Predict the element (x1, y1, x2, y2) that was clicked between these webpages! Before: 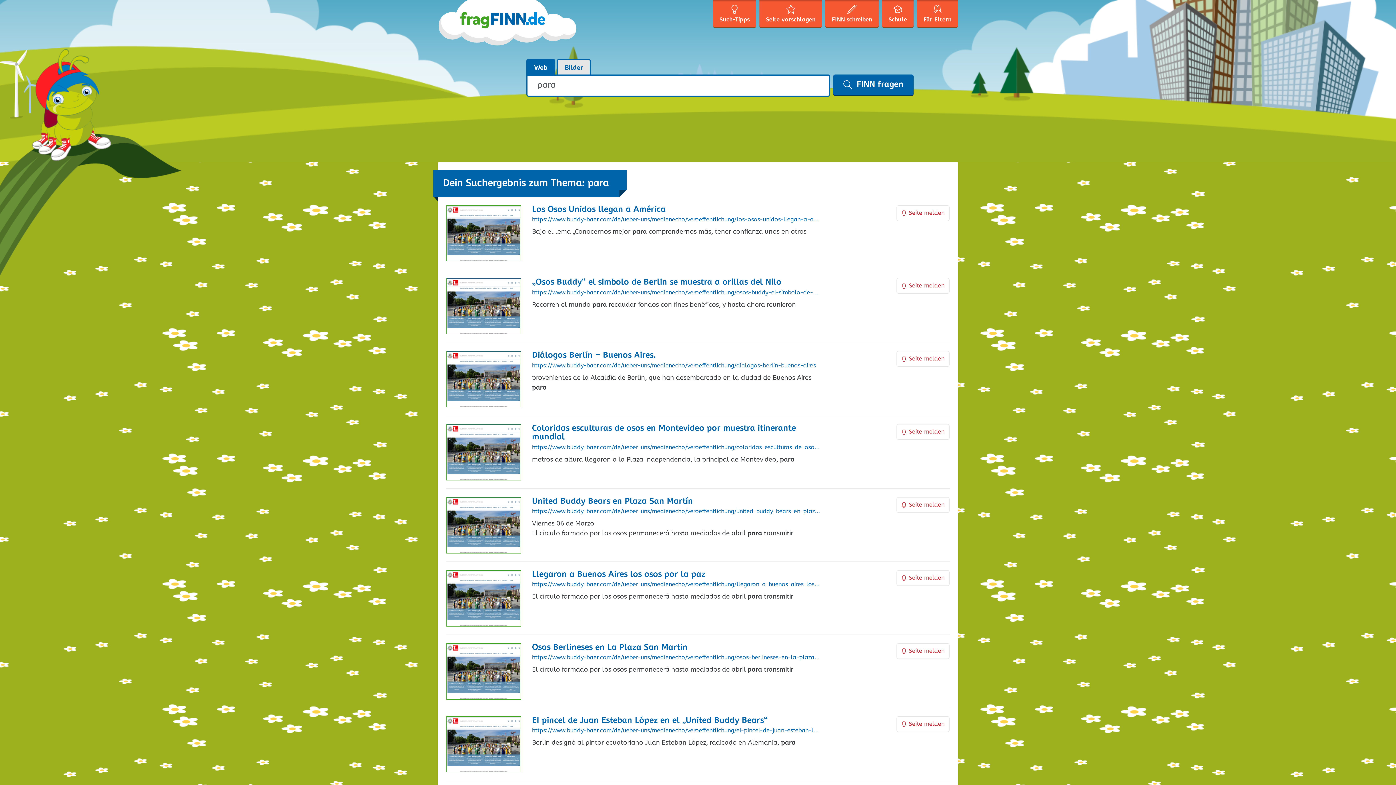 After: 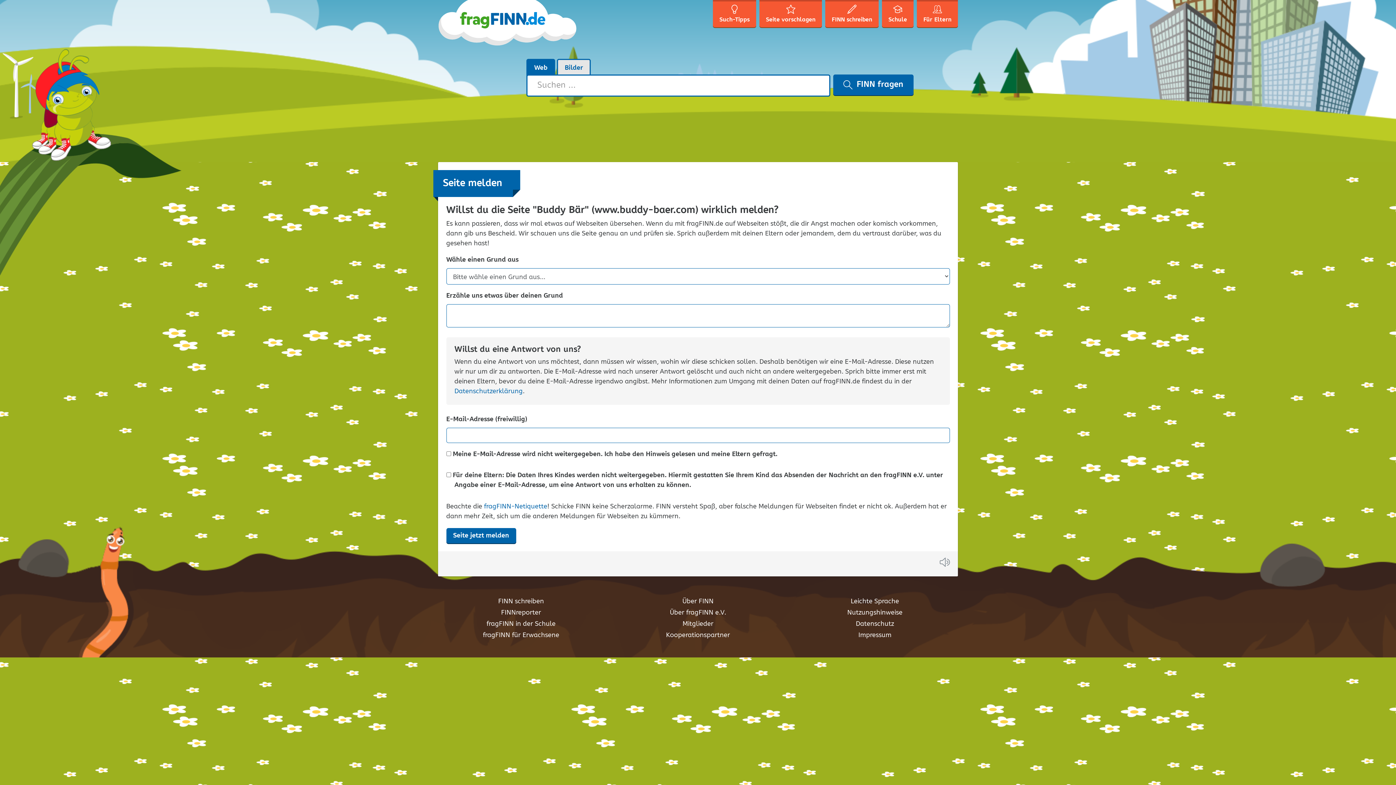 Action: bbox: (896, 497, 949, 513) label: Seite melden